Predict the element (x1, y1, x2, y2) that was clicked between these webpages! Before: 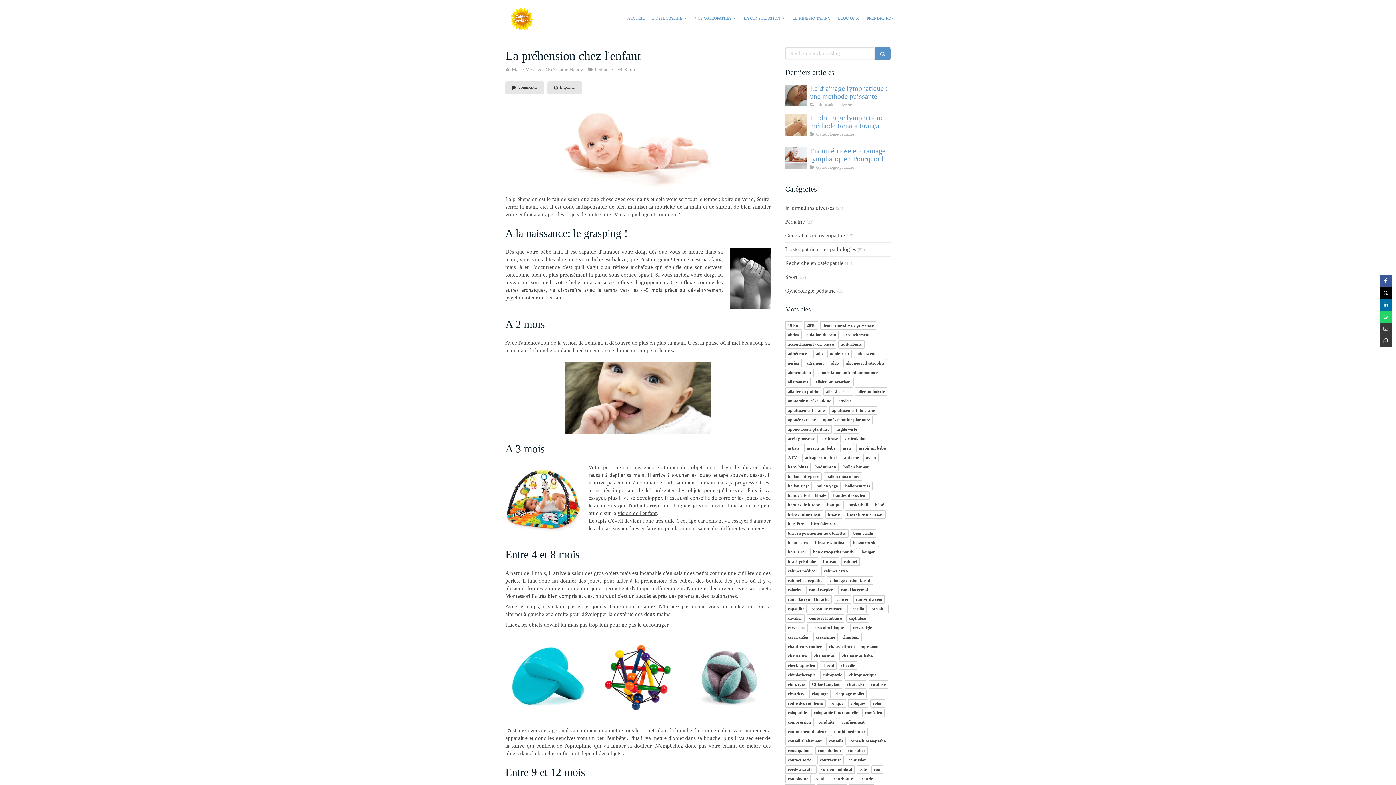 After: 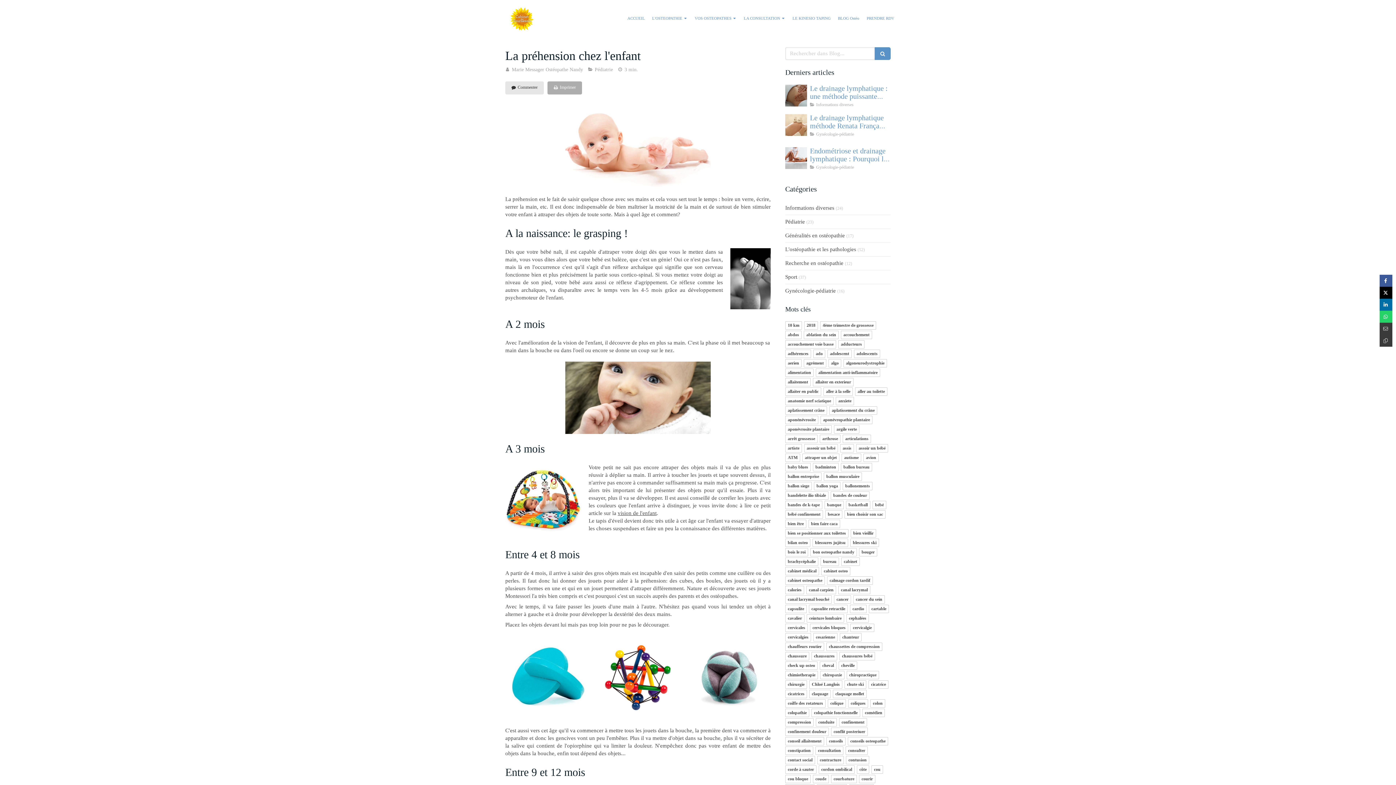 Action: bbox: (547, 81, 582, 94) label: Imprimer